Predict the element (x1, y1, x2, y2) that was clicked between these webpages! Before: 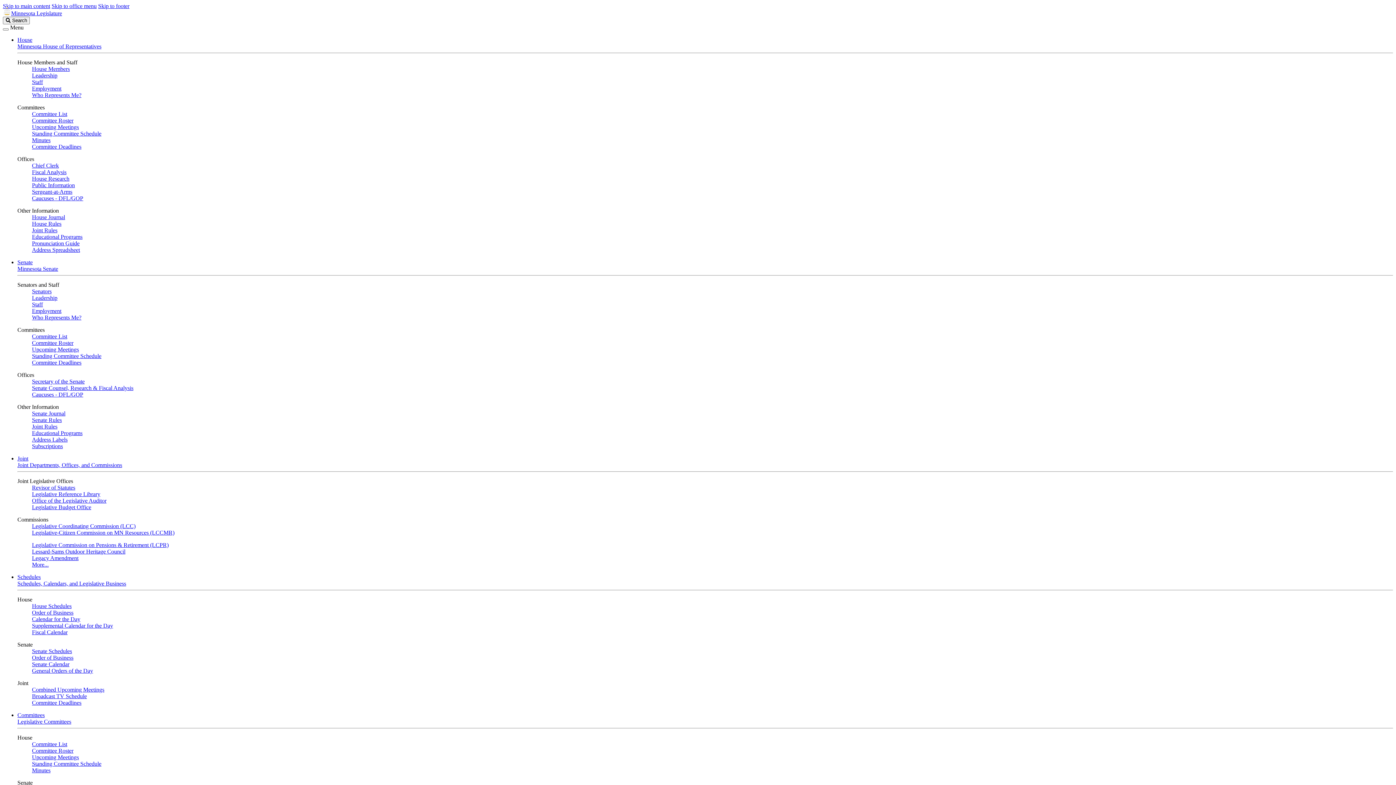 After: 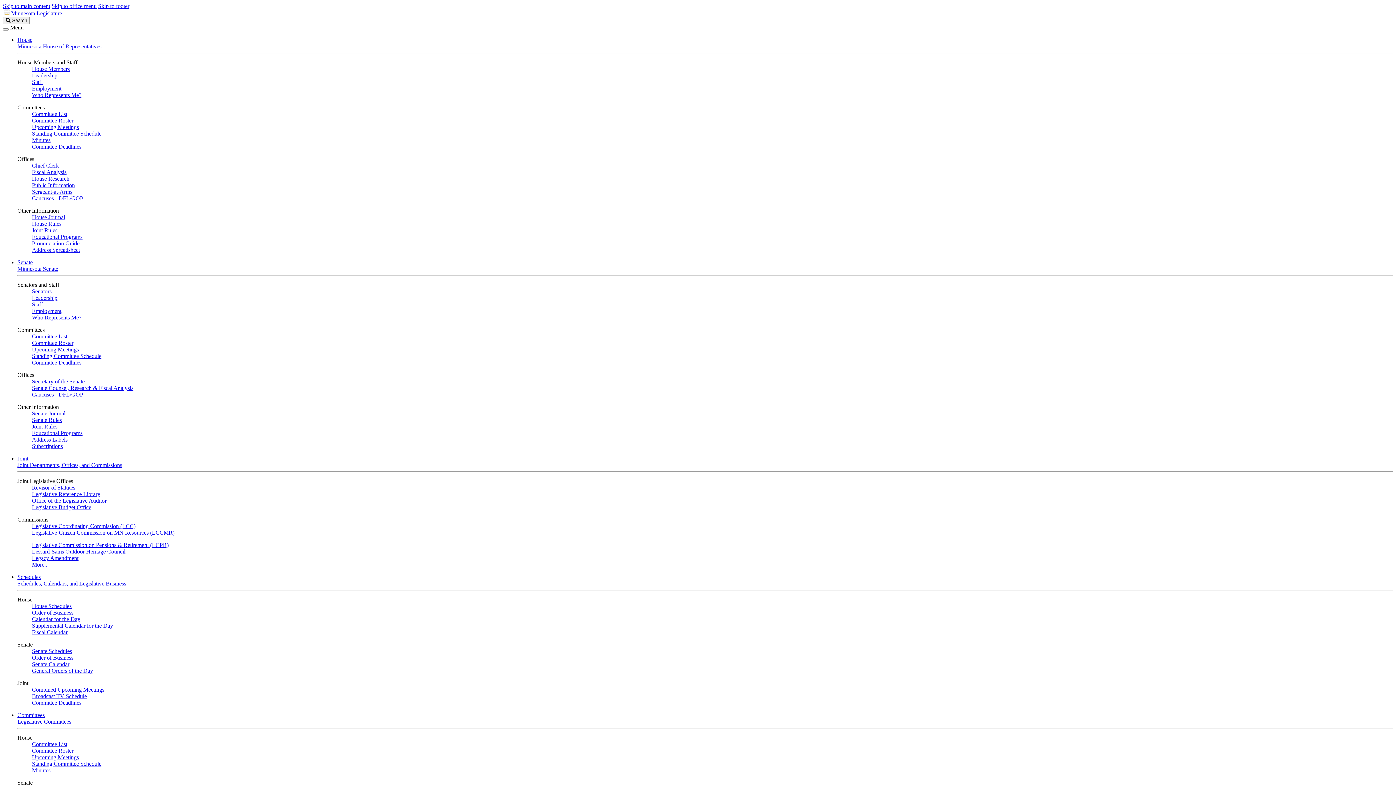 Action: bbox: (17, 712, 44, 718) label: Committees